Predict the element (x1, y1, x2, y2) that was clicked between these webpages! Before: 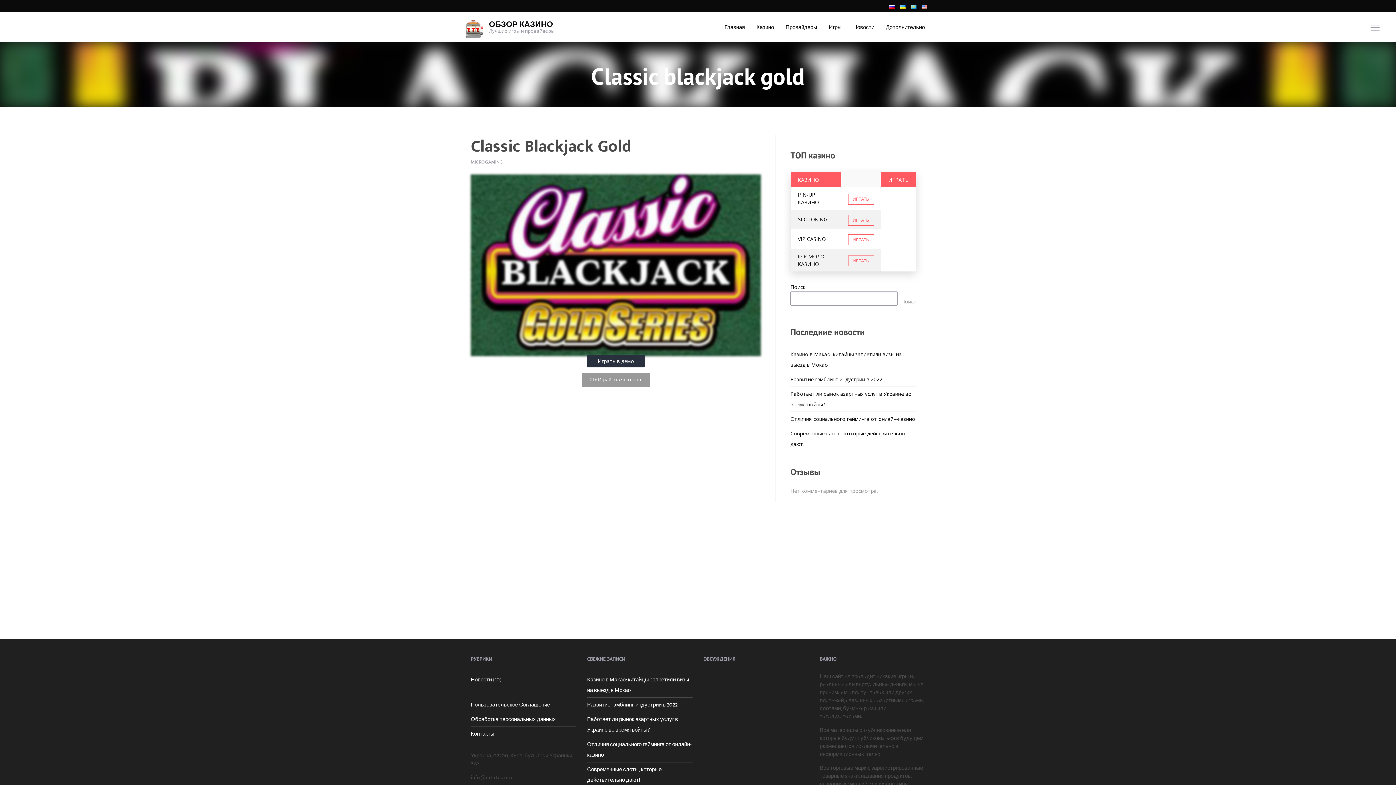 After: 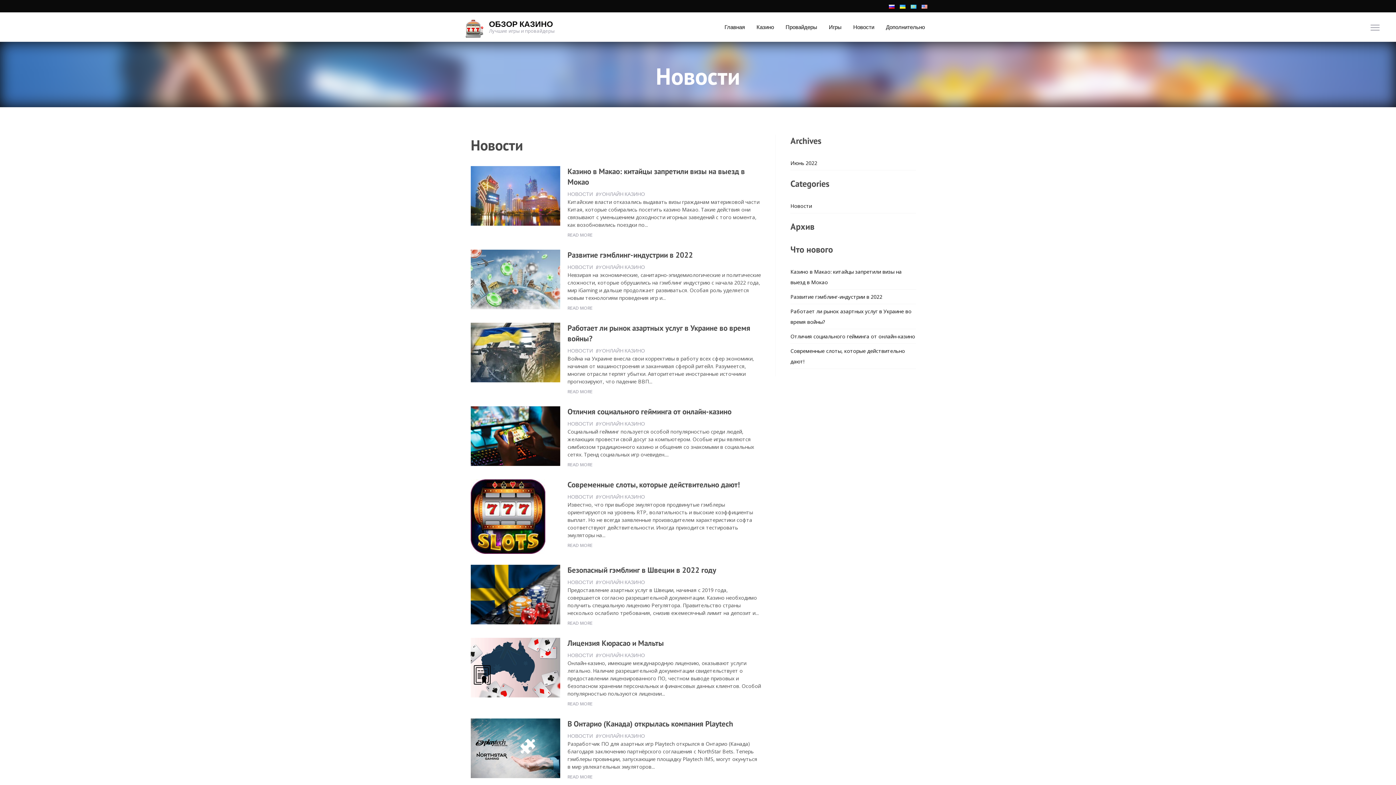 Action: bbox: (470, 675, 492, 684) label: Новости